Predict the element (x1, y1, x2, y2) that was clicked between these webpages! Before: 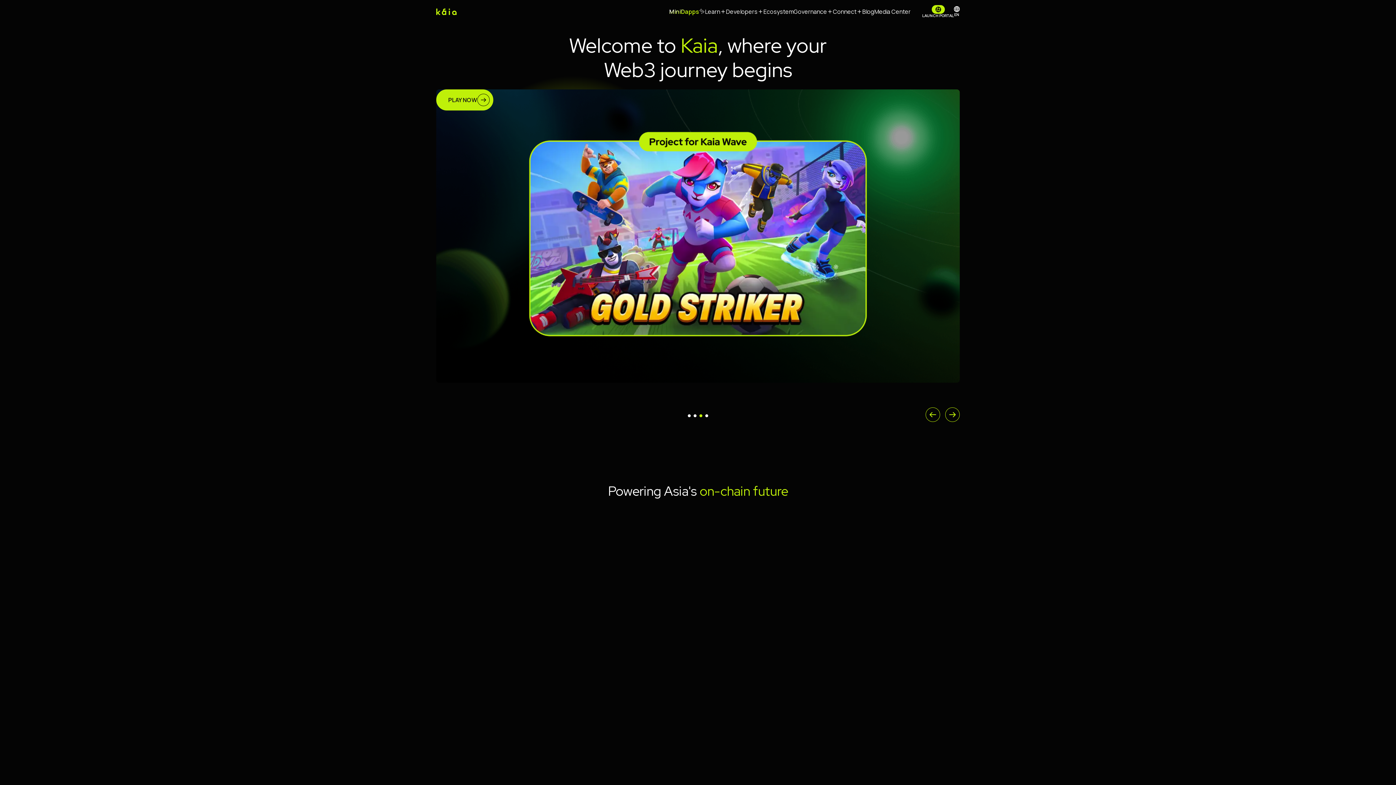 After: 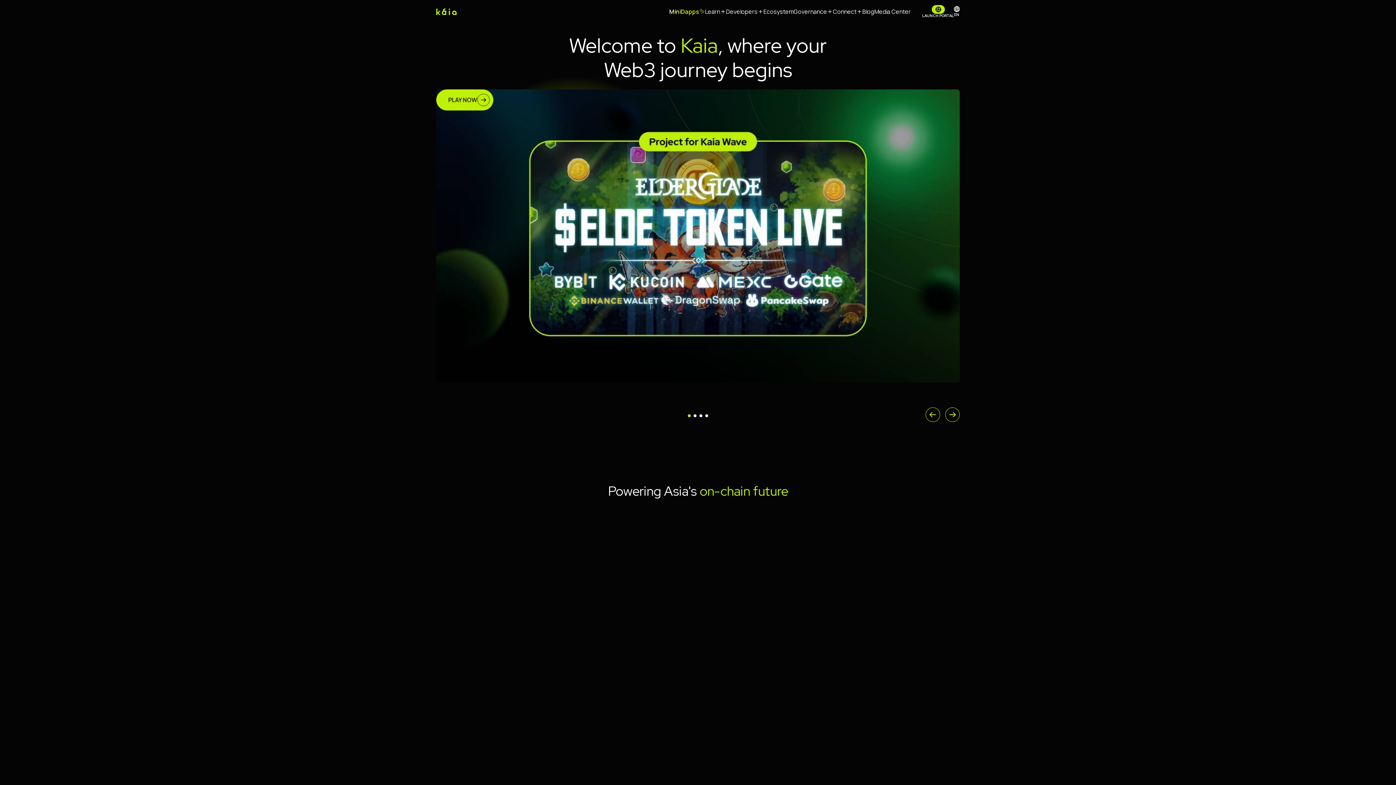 Action: bbox: (669, 7, 705, 15) label: MiniDapps